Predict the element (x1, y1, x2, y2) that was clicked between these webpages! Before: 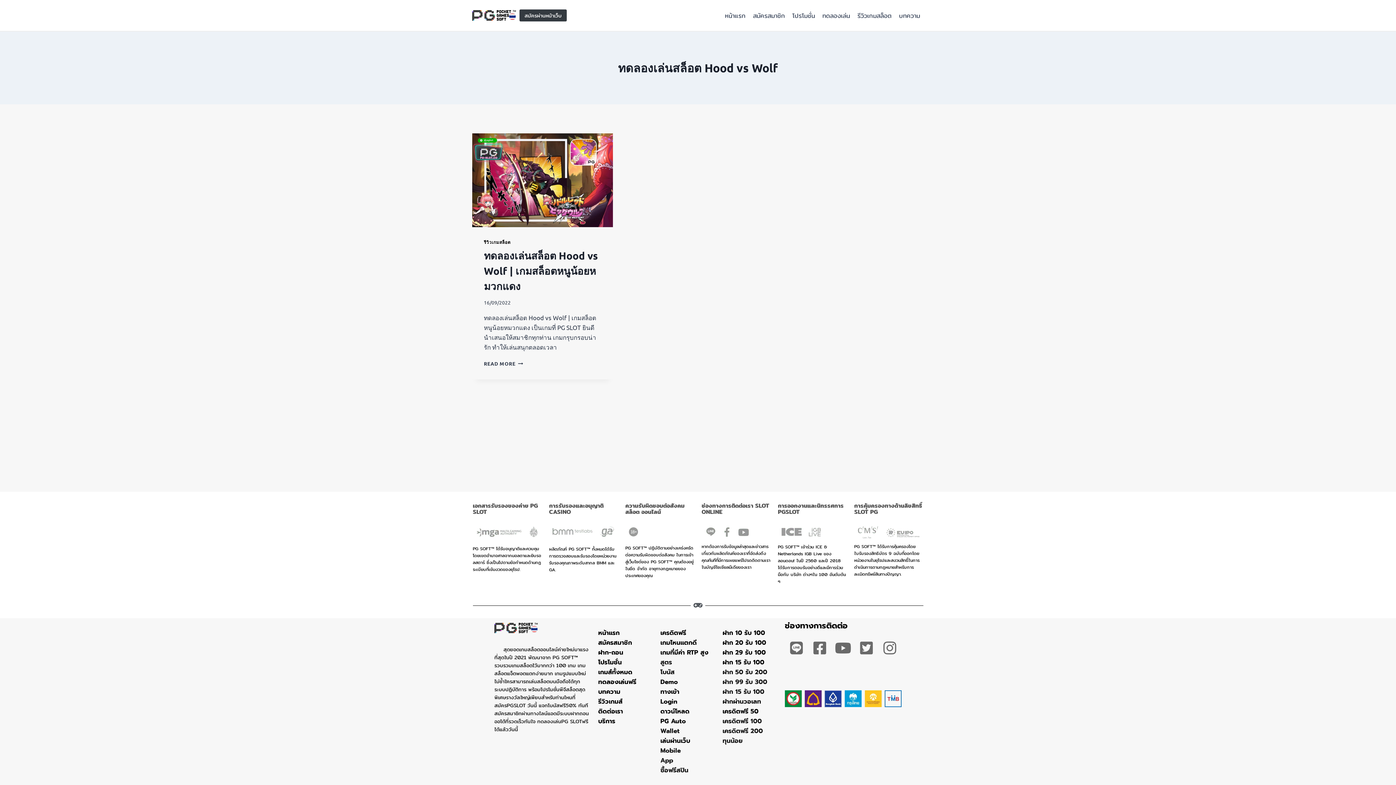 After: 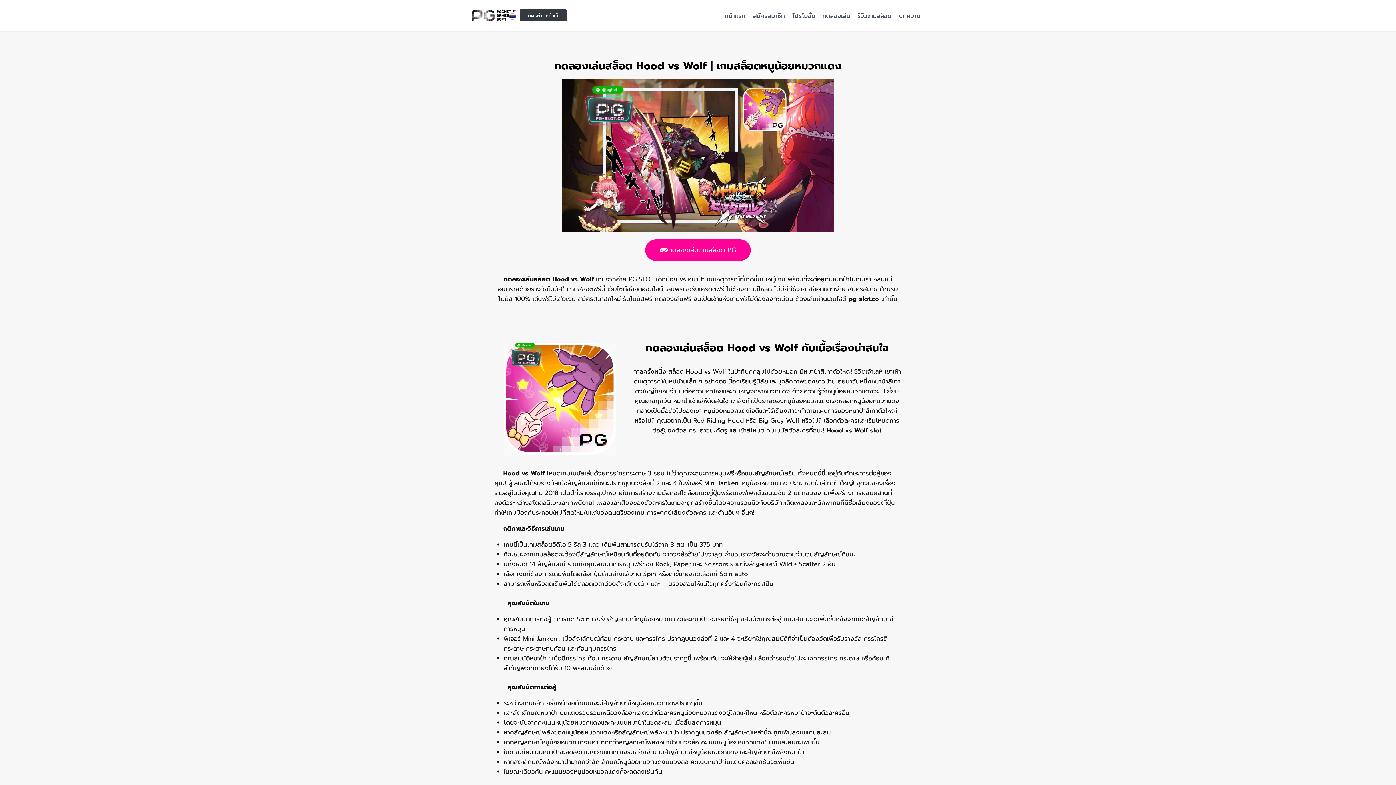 Action: bbox: (472, 133, 613, 227)